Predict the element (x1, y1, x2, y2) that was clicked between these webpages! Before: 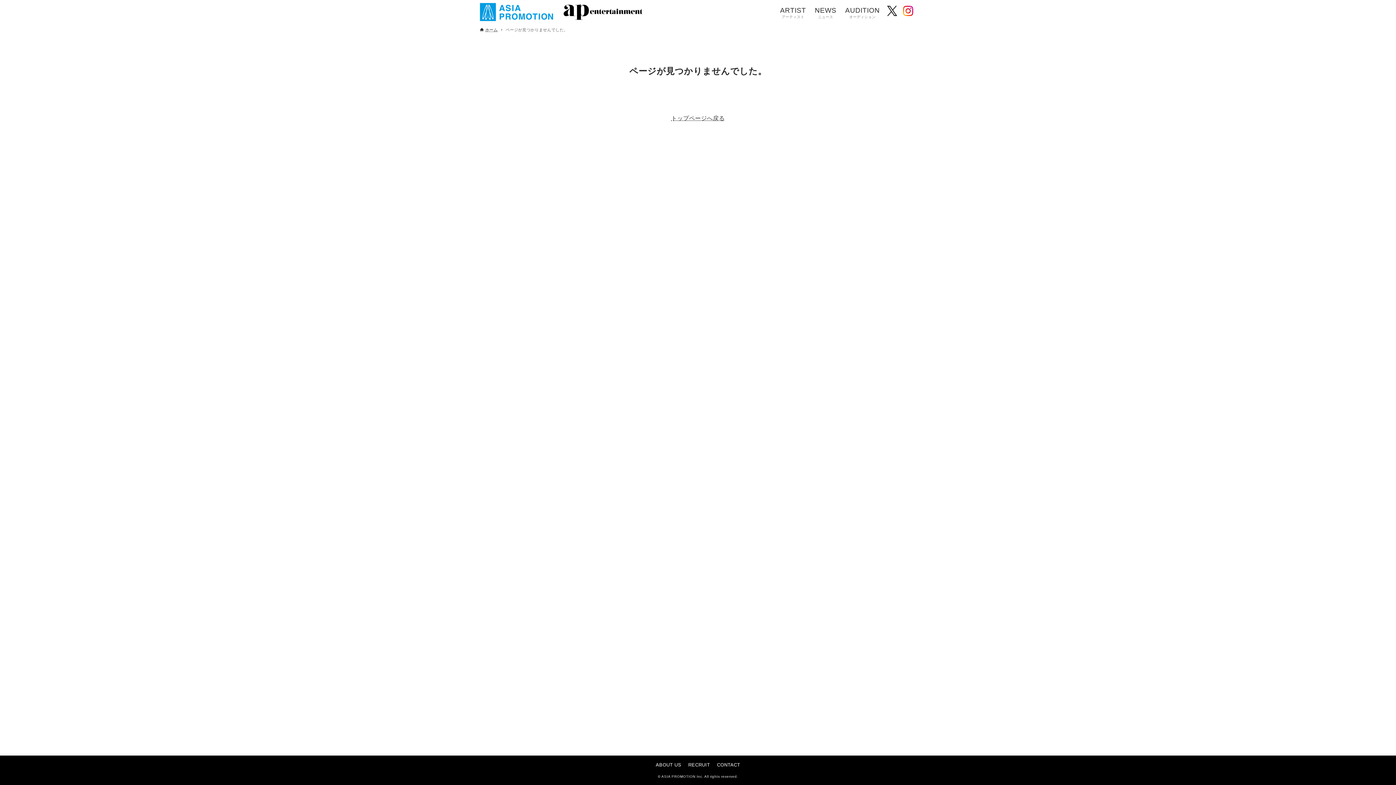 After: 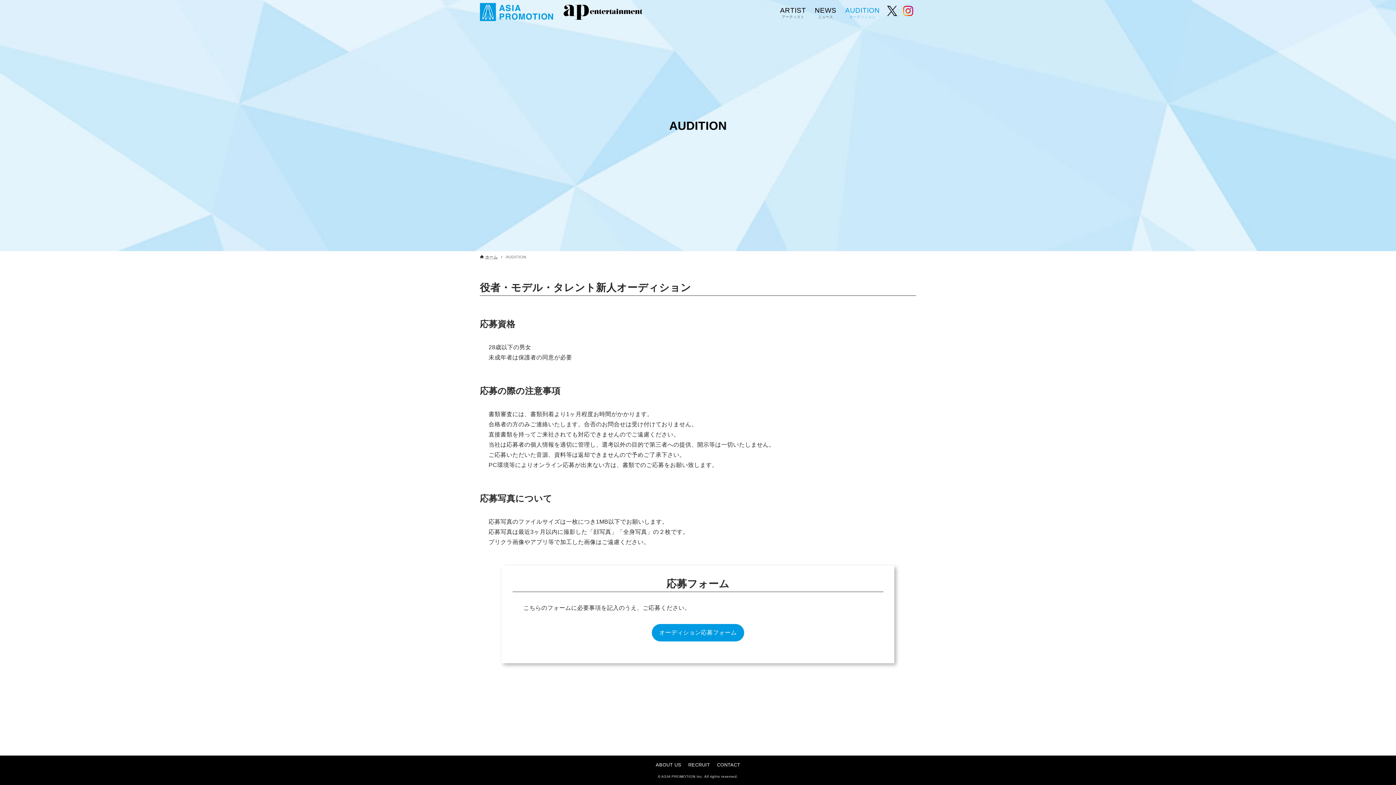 Action: bbox: (841, 0, 884, 24) label: AUDITION
オーディション